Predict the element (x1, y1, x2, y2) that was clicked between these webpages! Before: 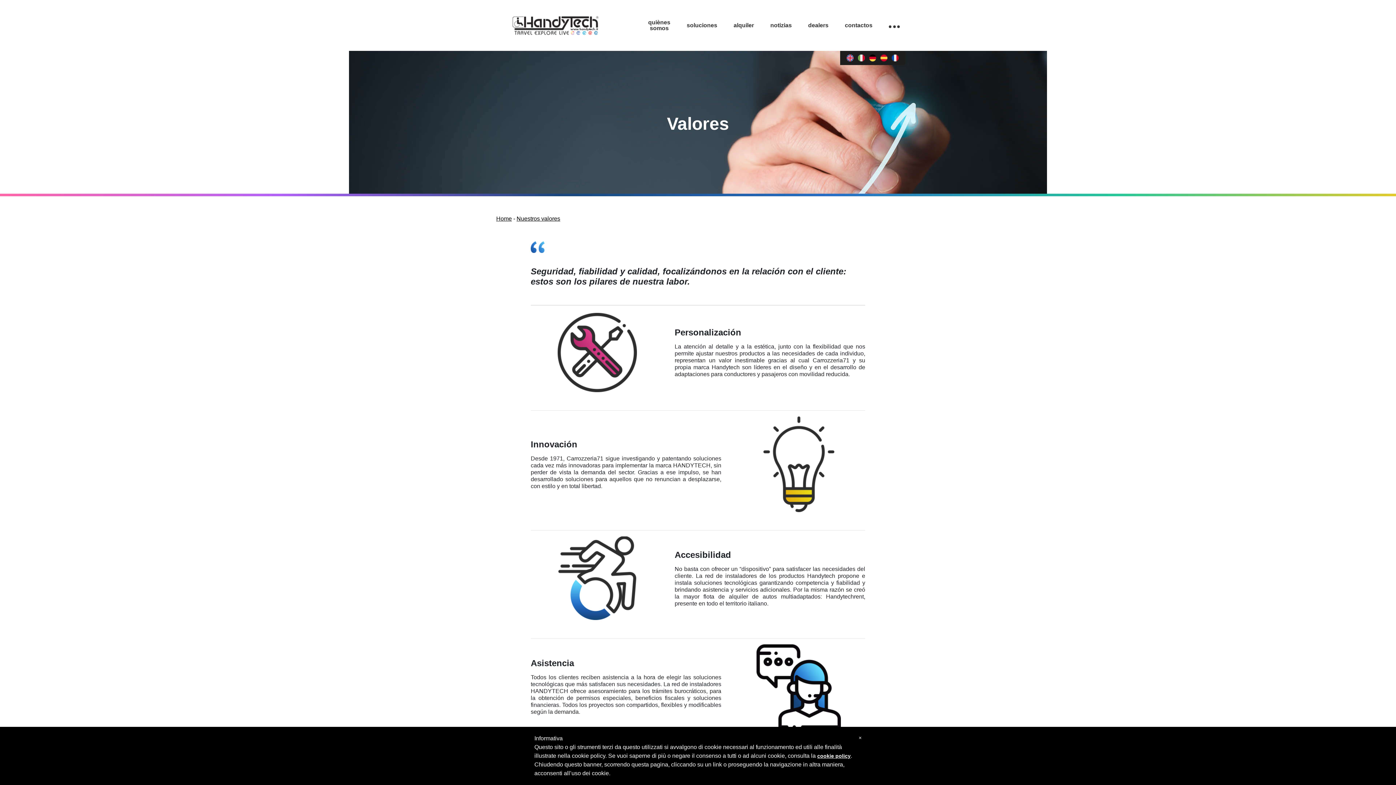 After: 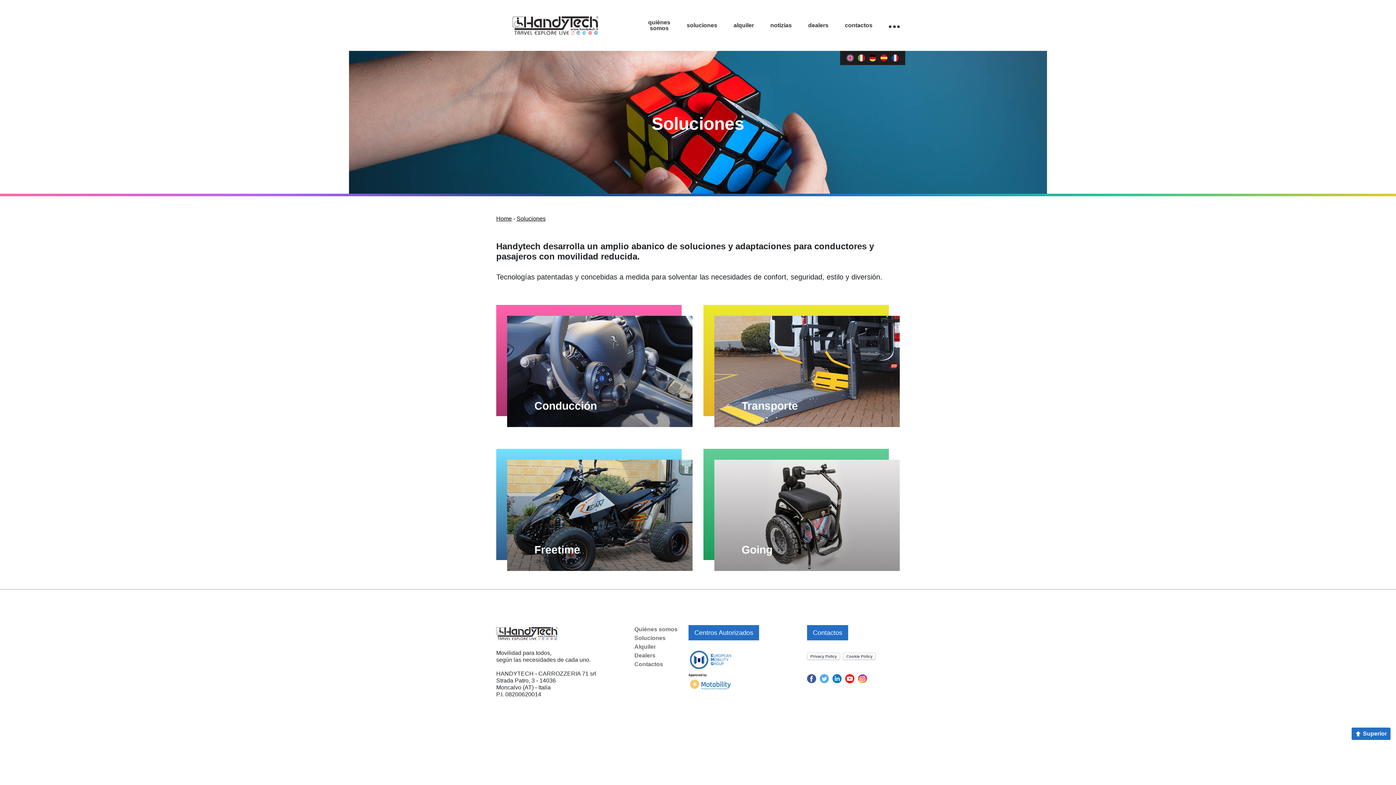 Action: bbox: (686, 22, 717, 28) label: soluciones